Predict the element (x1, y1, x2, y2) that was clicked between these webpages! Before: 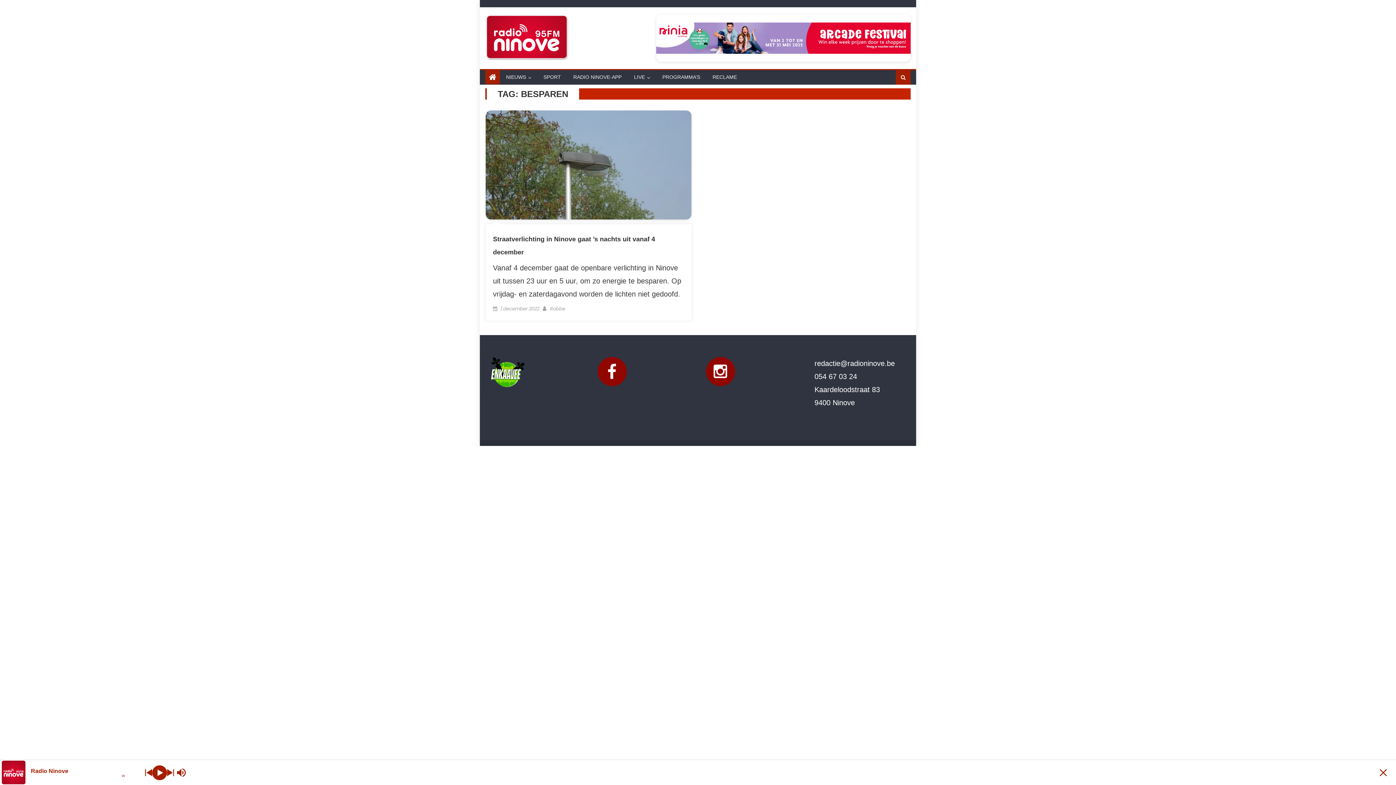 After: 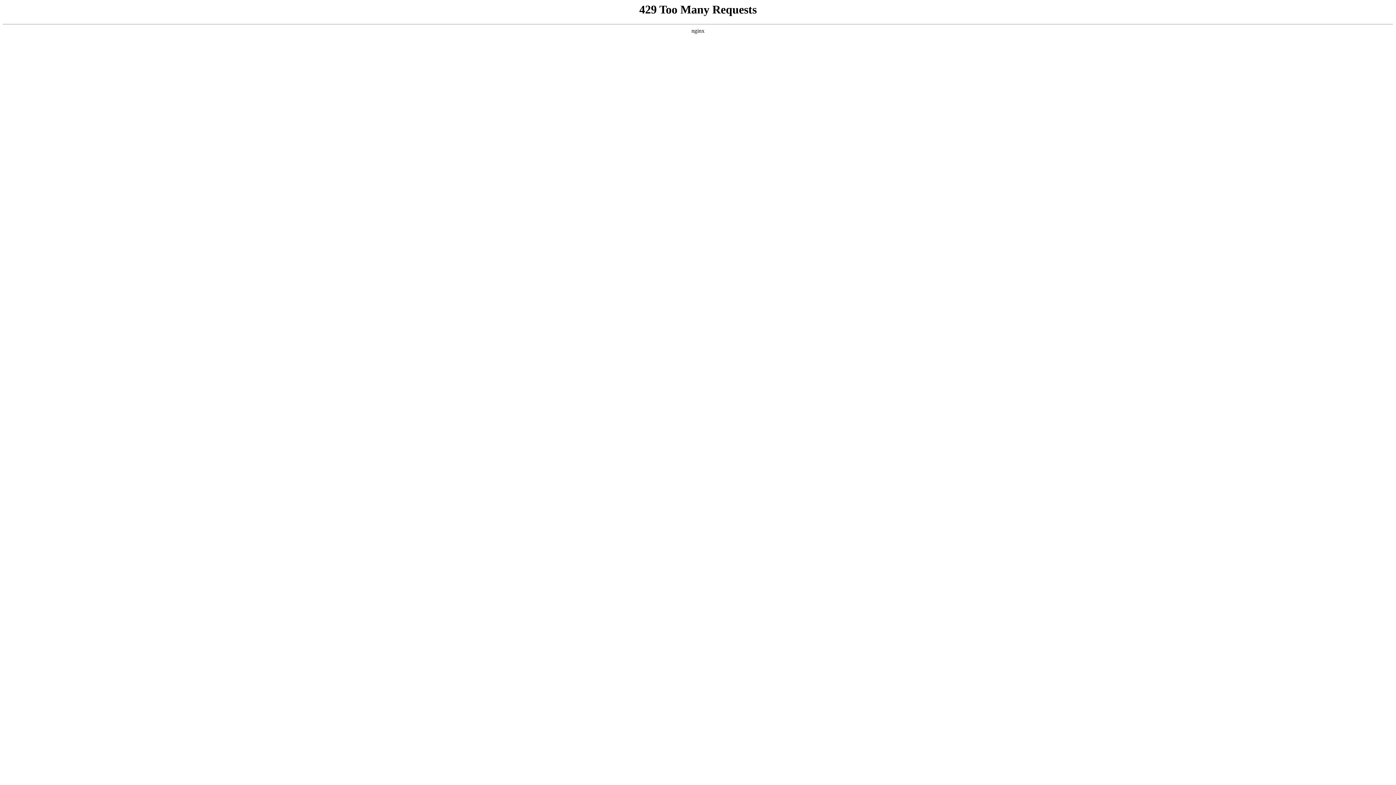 Action: bbox: (489, 369, 525, 375)